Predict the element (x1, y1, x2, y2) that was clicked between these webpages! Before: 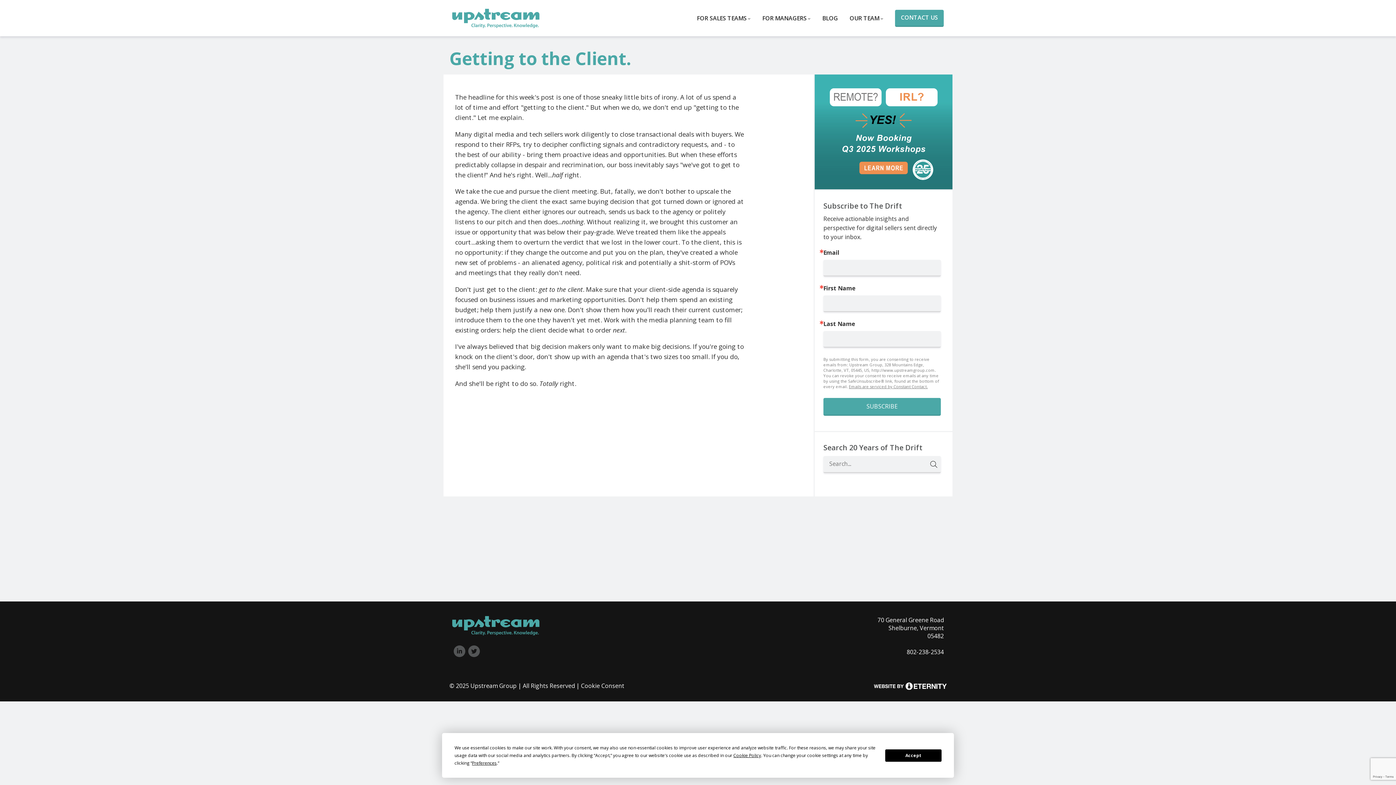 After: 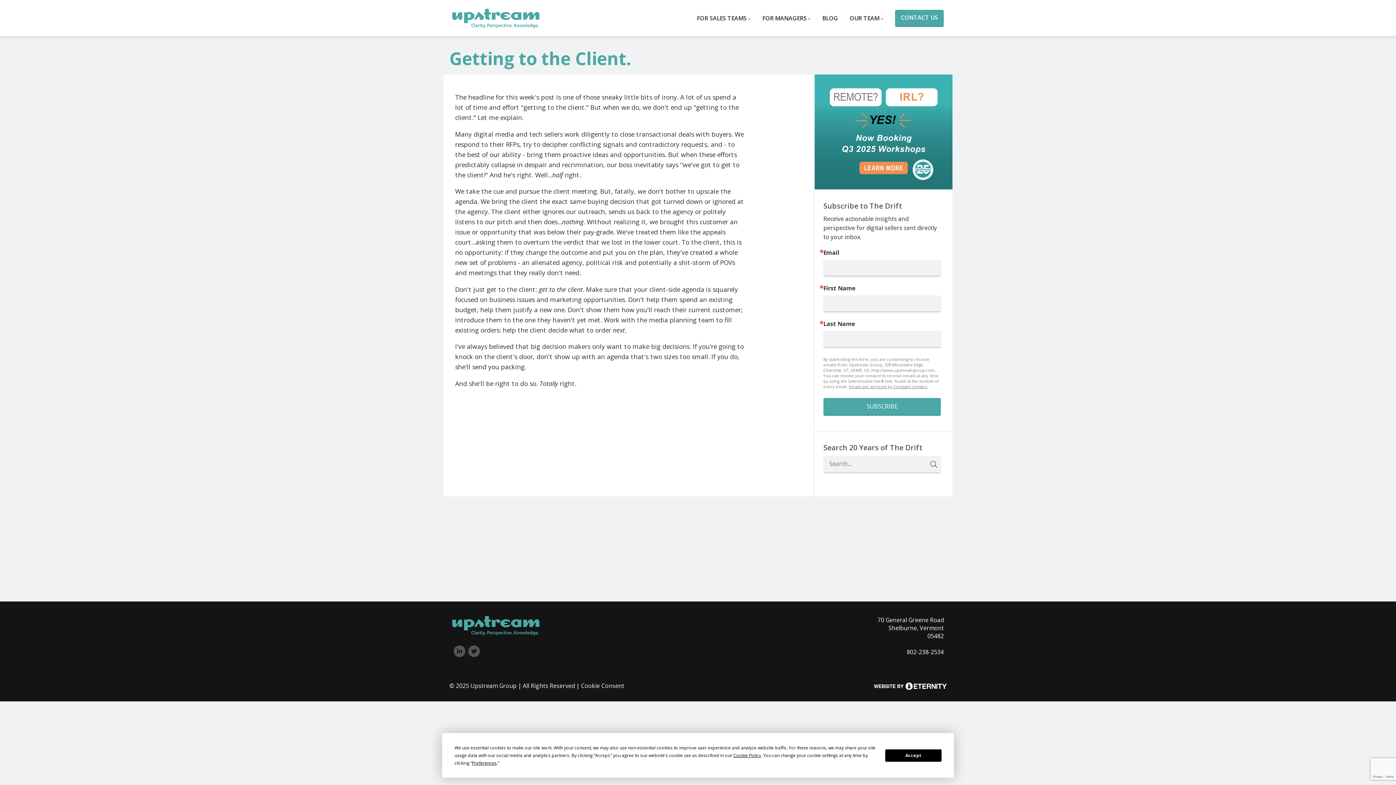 Action: label: 802-238-2534 bbox: (906, 648, 944, 656)